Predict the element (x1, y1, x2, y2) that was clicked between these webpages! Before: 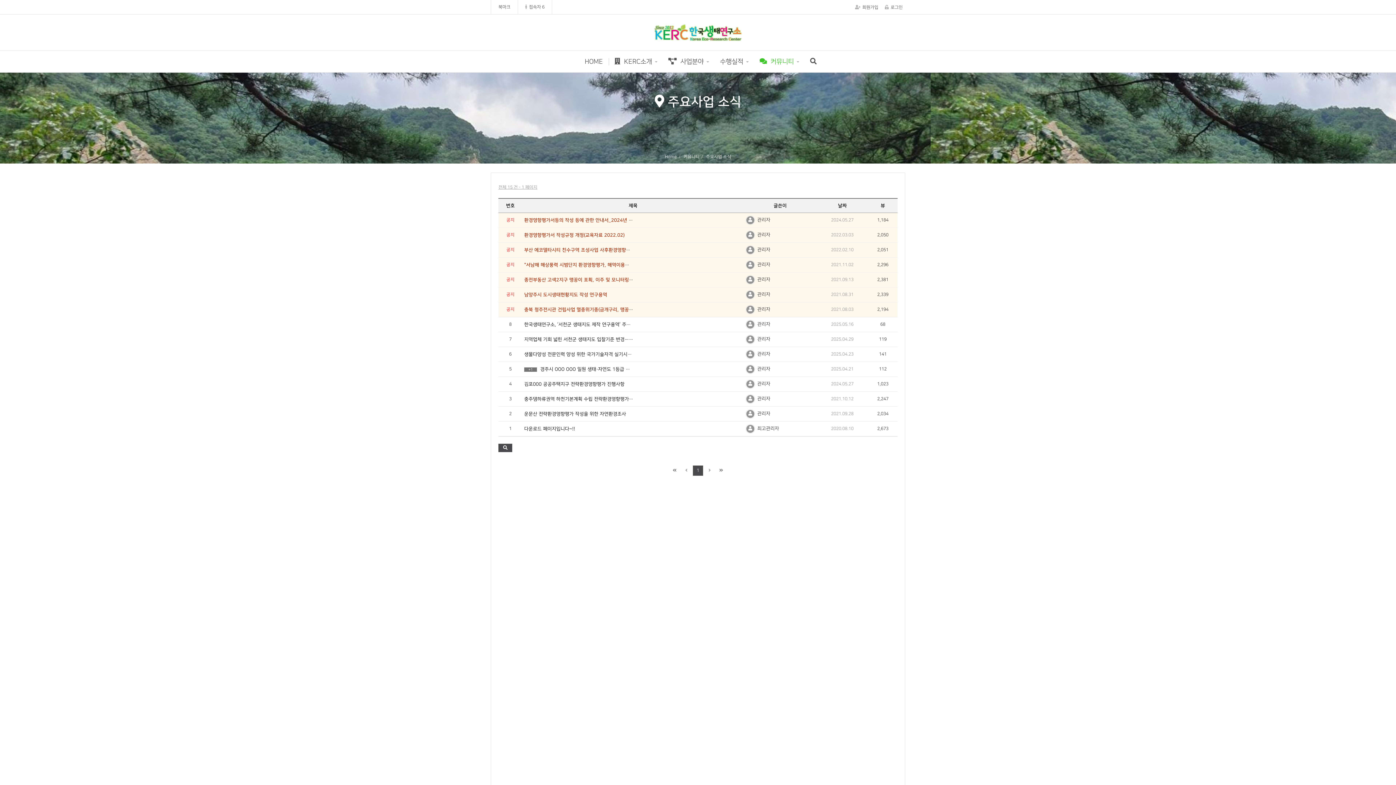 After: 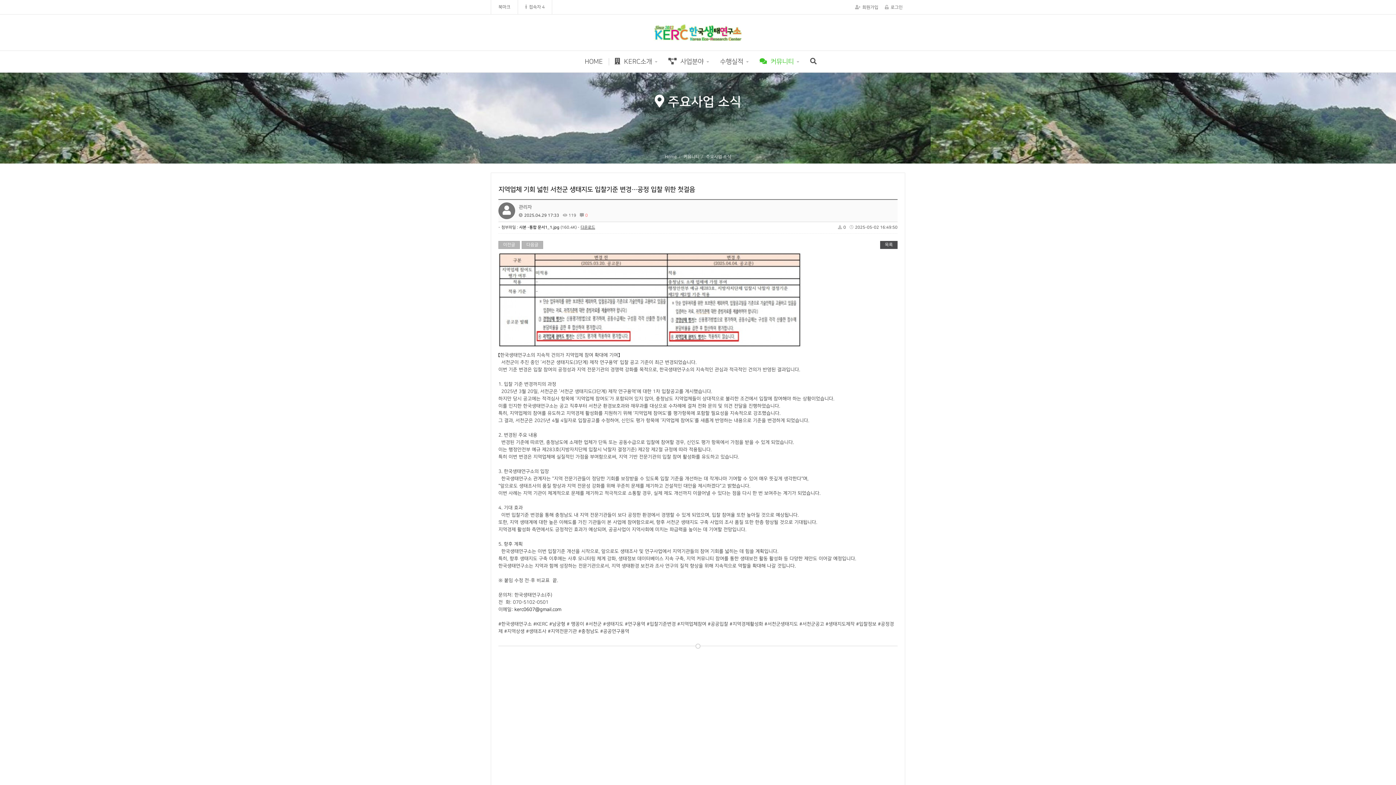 Action: label: 지역업체 기회 넓힌 서천군 생태지도 입찰기준 변경…공정 입찰 위한 첫걸음 bbox: (524, 337, 672, 342)